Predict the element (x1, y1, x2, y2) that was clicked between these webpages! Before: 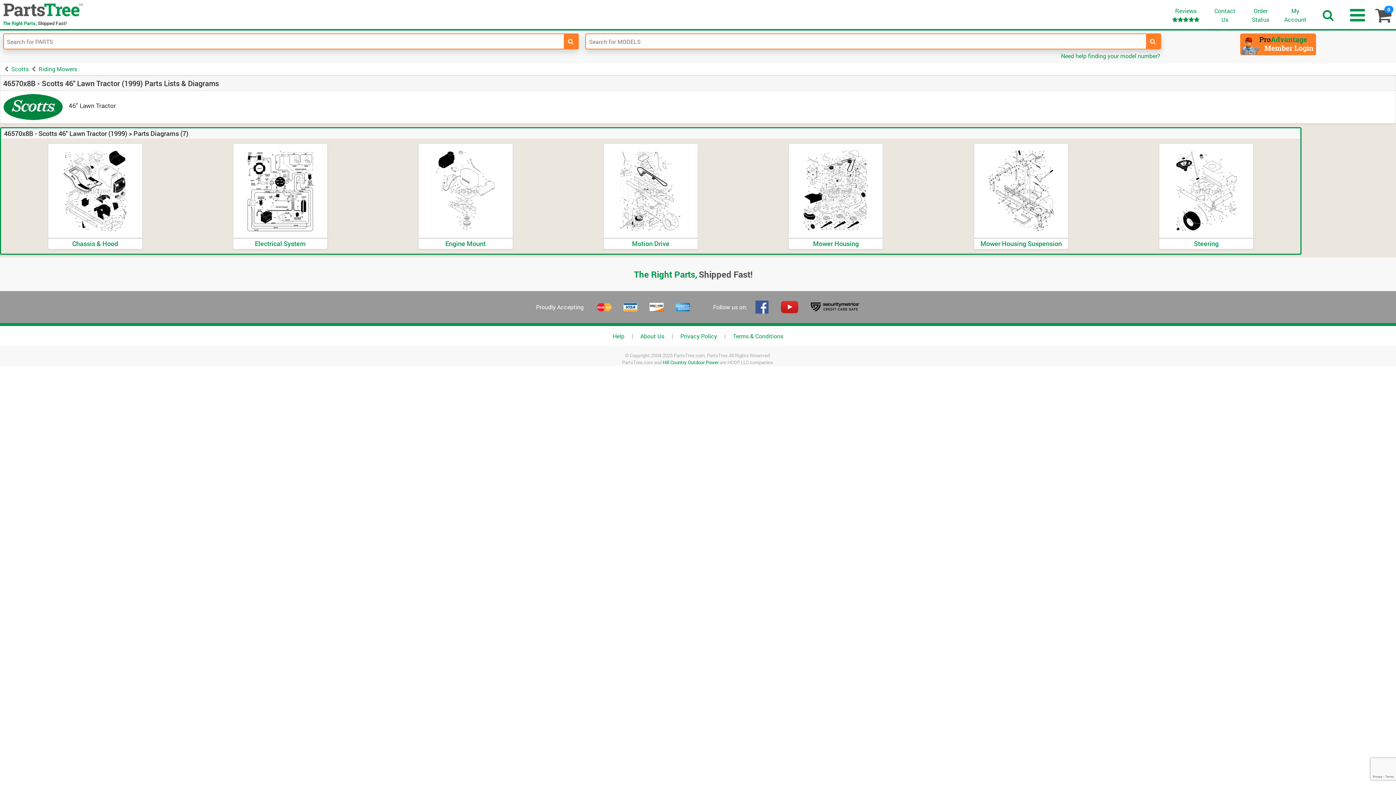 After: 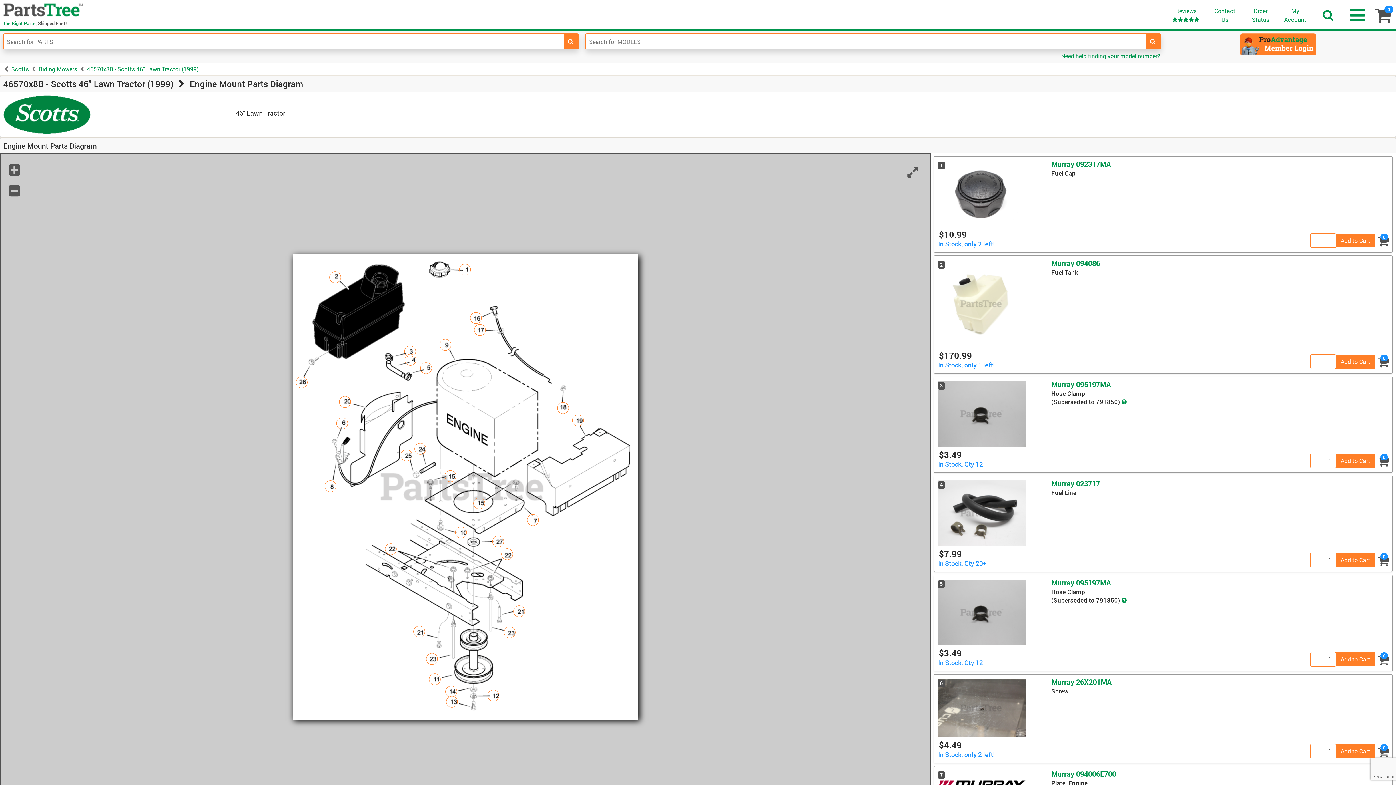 Action: bbox: (421, 240, 509, 247) label: Engine Mount